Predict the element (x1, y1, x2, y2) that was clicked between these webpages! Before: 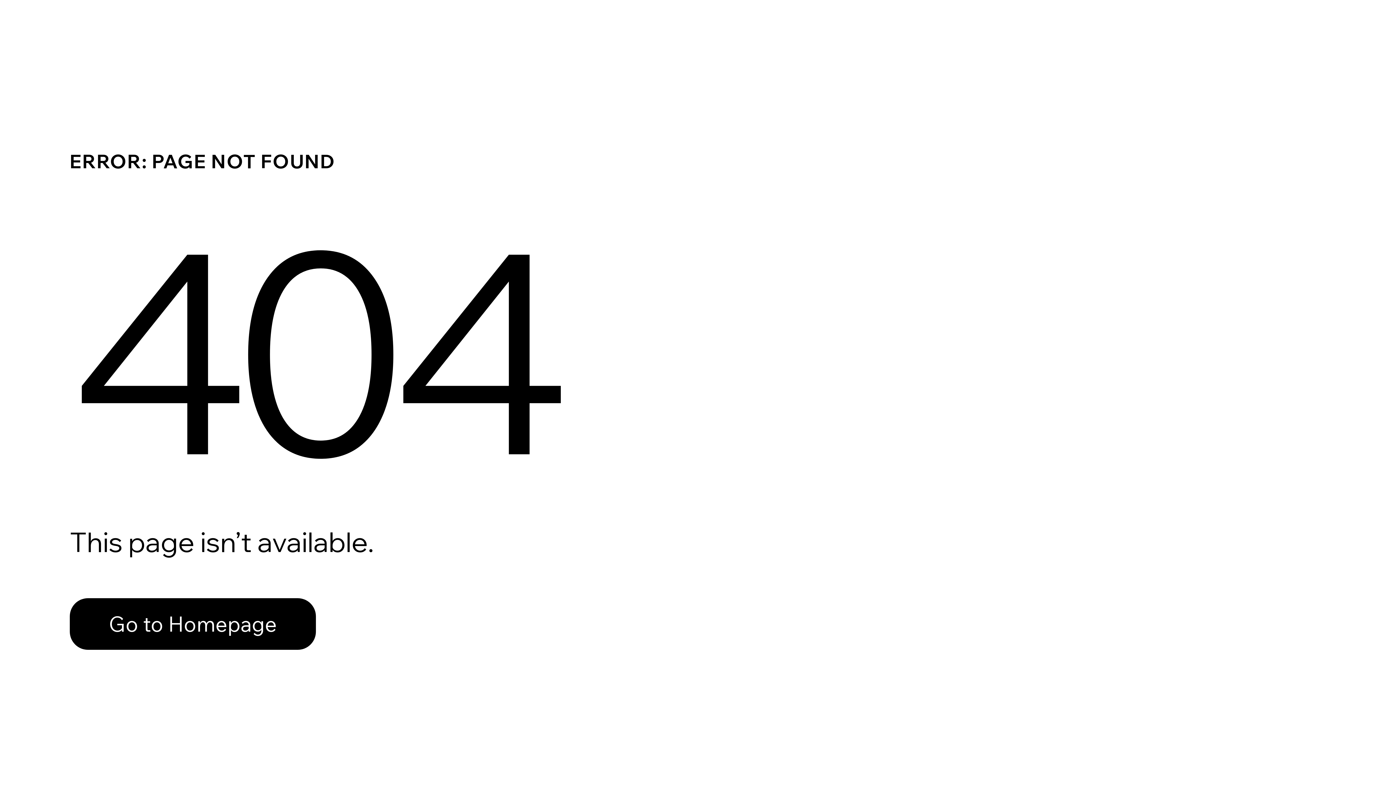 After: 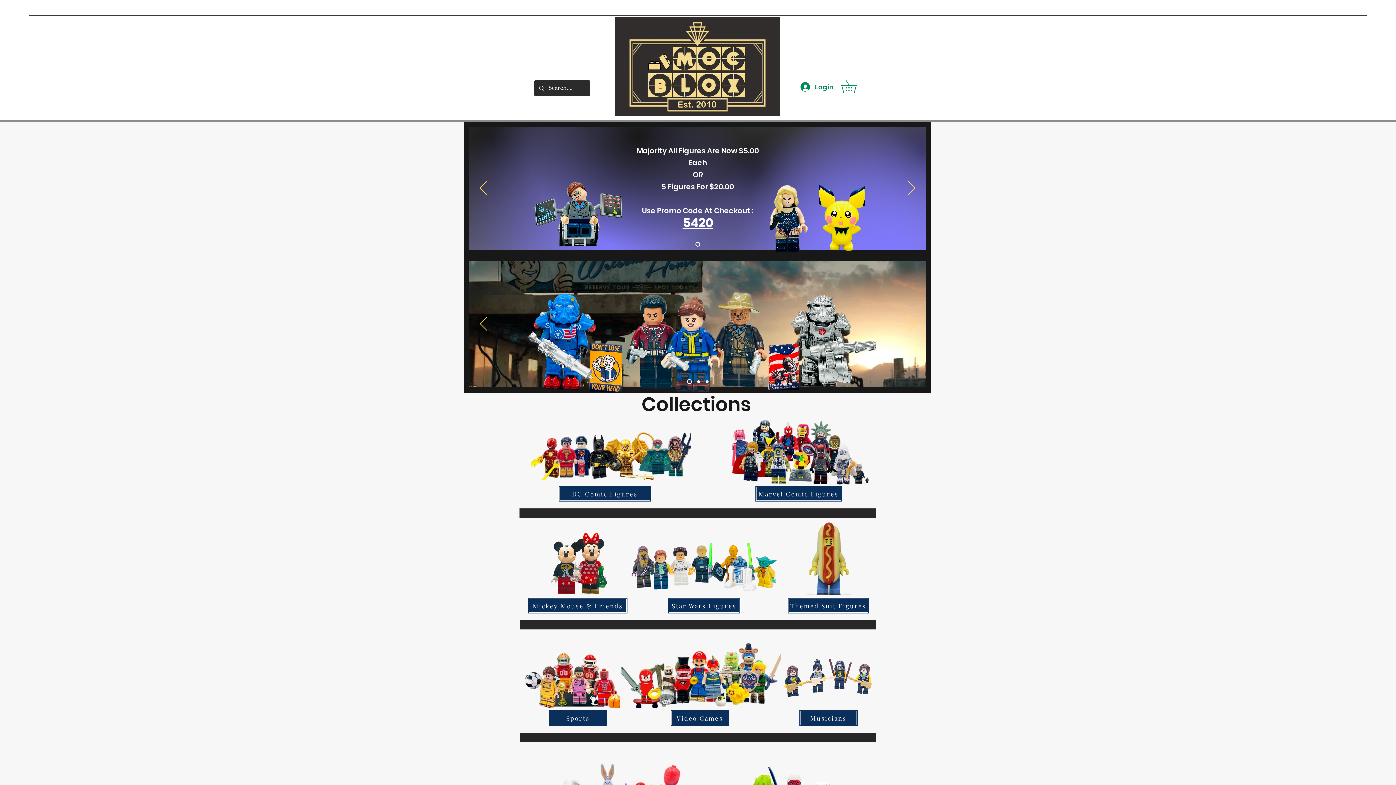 Action: bbox: (69, 598, 316, 650) label: Go to Homepage